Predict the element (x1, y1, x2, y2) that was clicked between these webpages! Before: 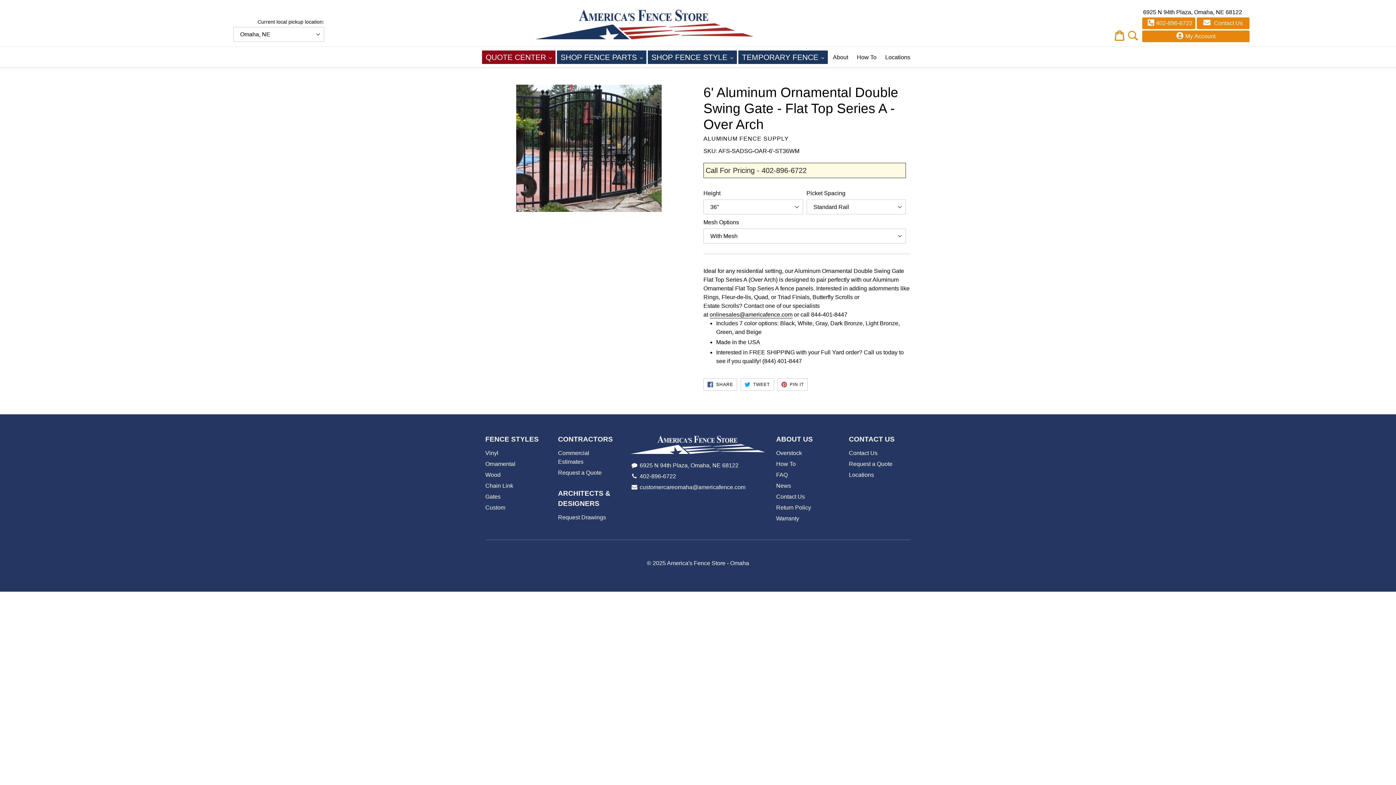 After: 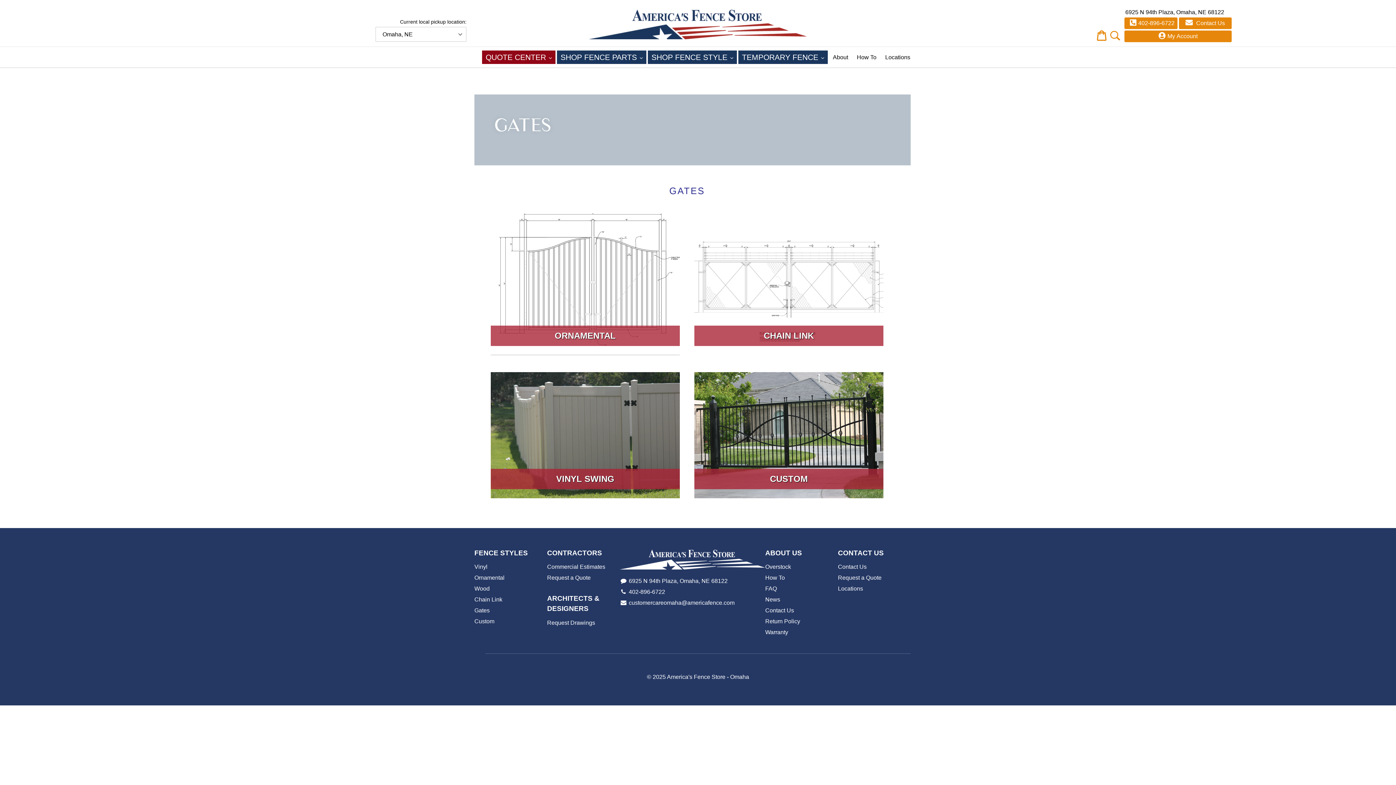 Action: label: Gates bbox: (485, 493, 500, 499)